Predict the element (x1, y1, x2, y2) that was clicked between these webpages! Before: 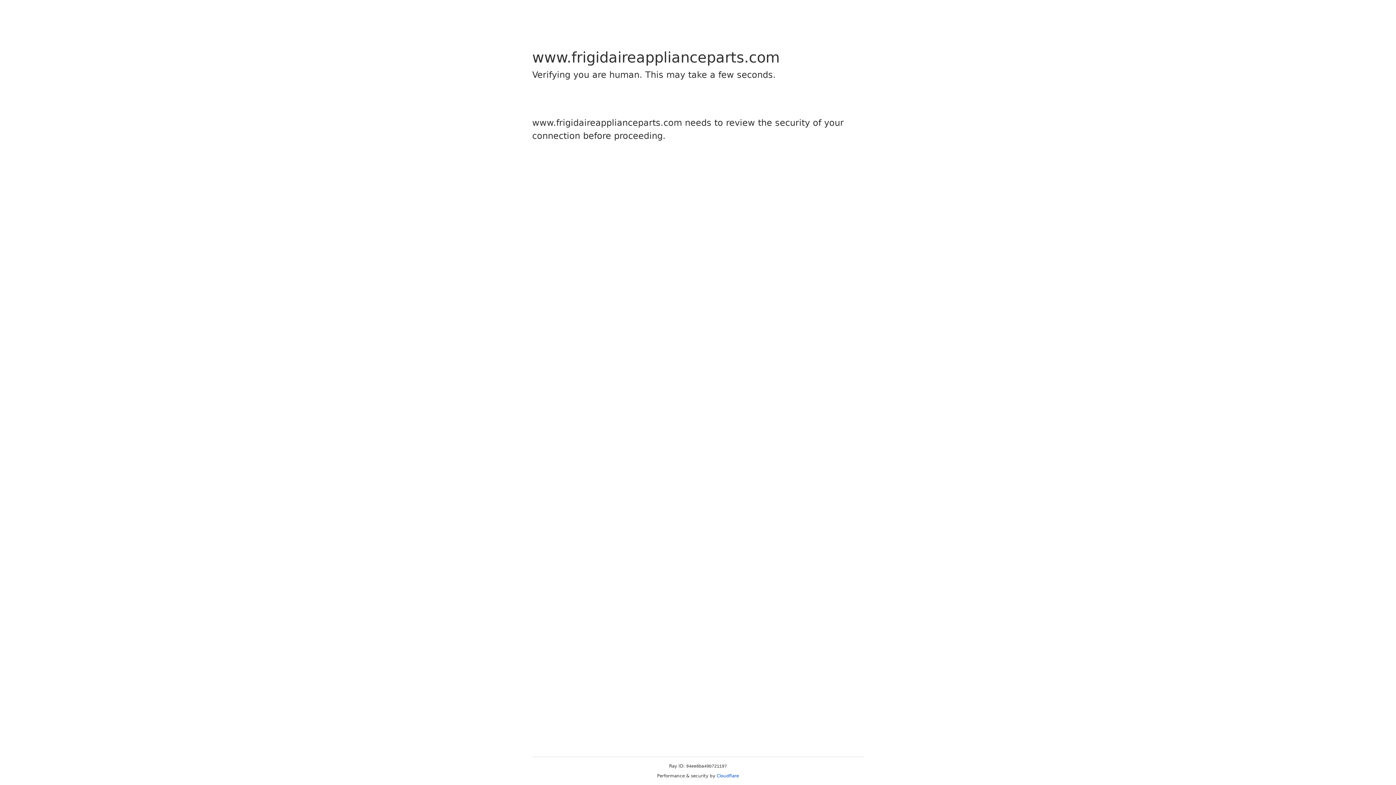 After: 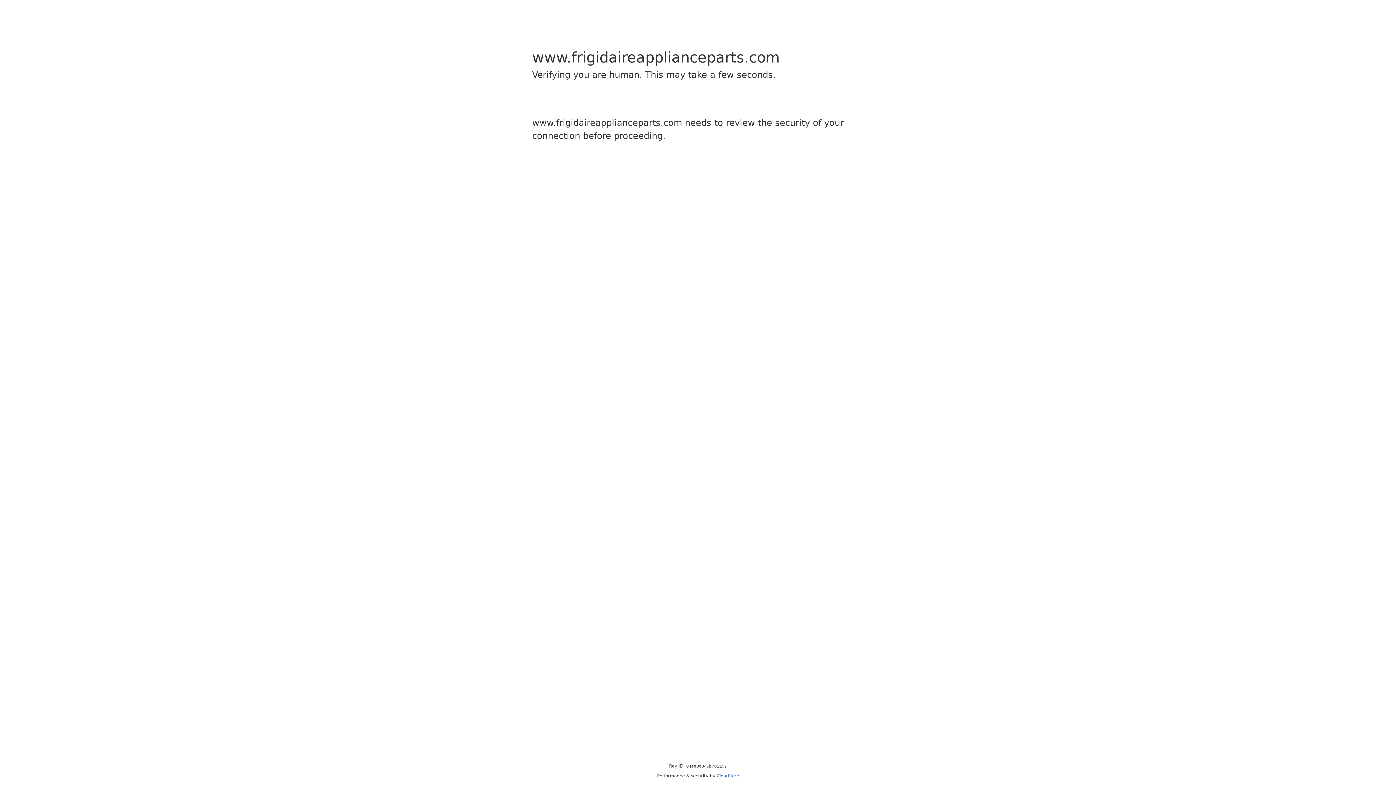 Action: bbox: (716, 773, 739, 778) label: Cloudflare